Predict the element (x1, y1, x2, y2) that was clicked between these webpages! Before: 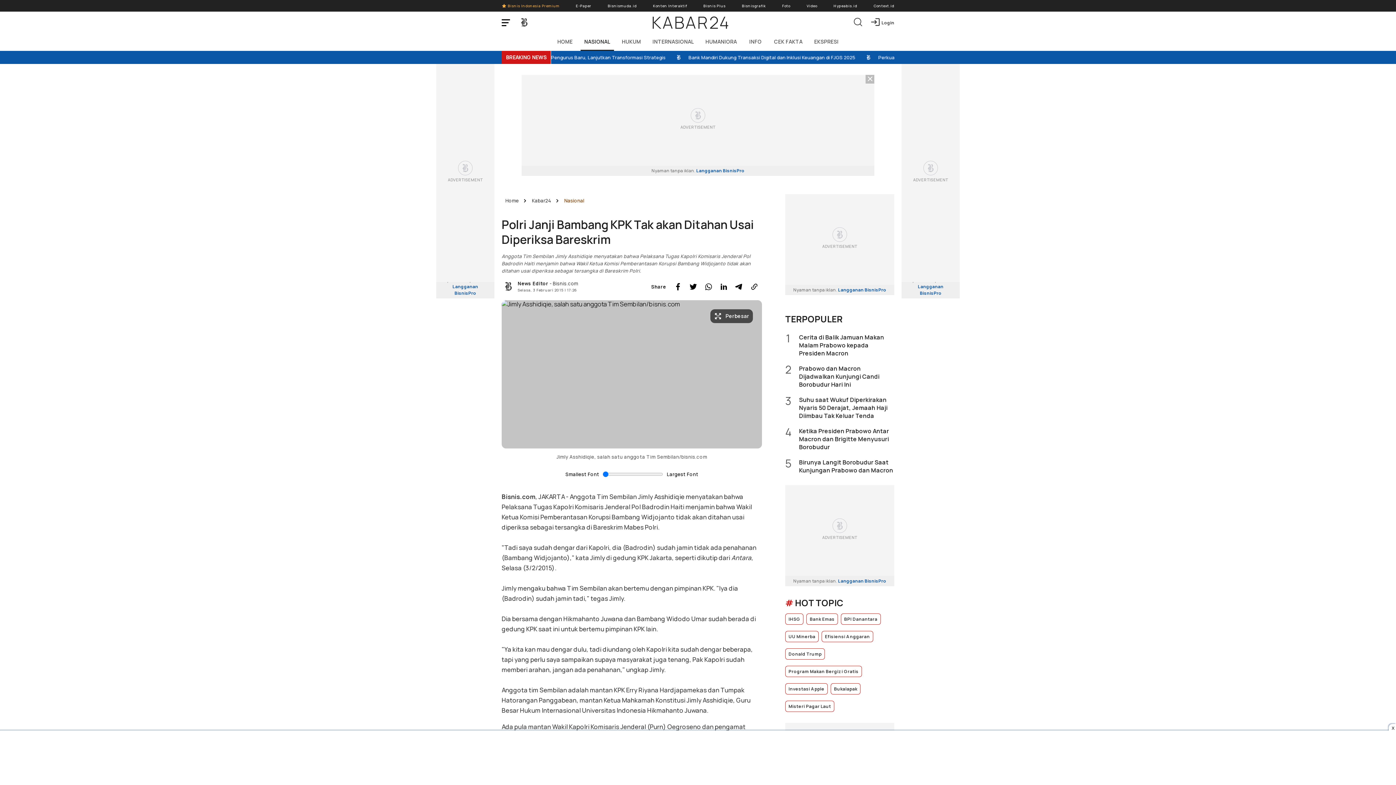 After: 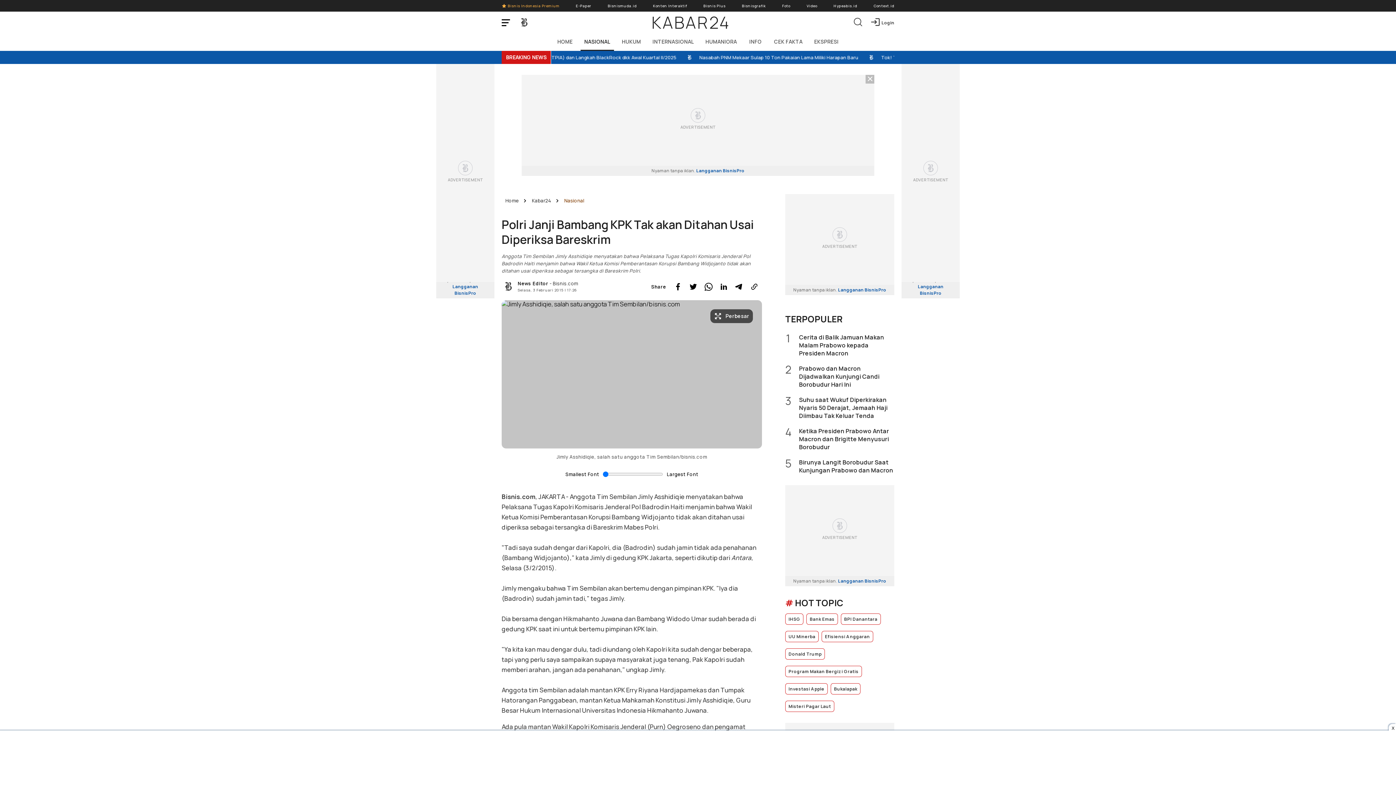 Action: bbox: (702, 280, 714, 293) label: Share Whatsapp